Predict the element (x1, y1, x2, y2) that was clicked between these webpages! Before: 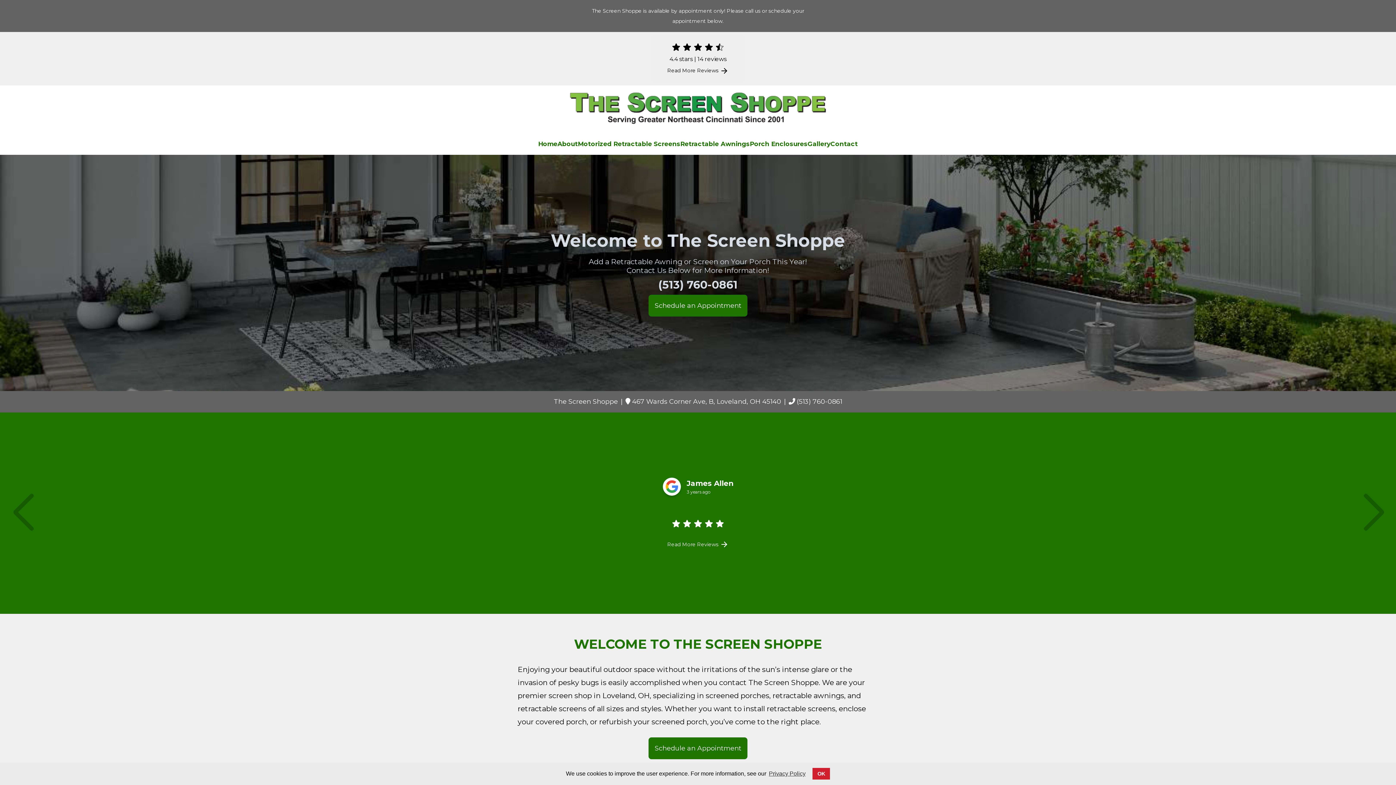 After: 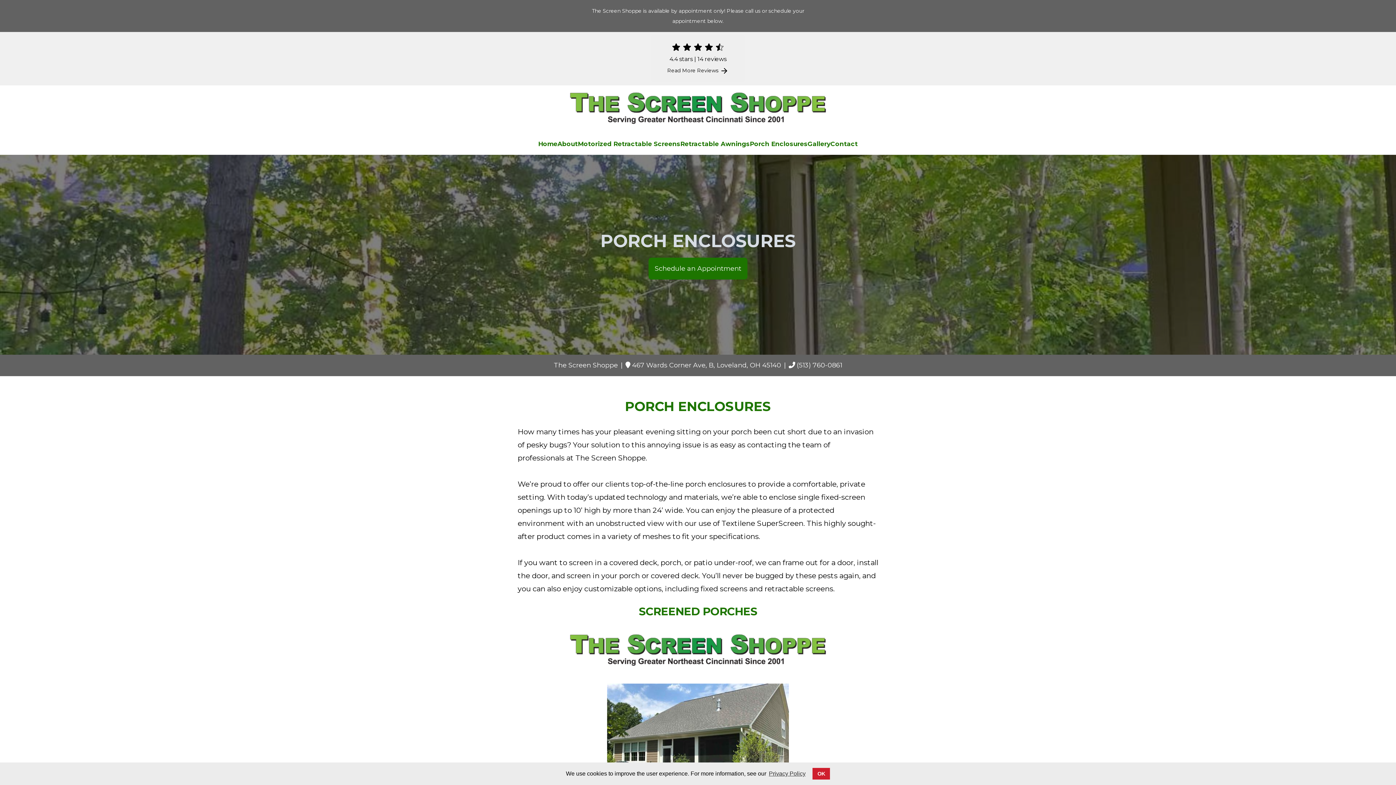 Action: bbox: (750, 140, 807, 147) label: Porch Enclosures